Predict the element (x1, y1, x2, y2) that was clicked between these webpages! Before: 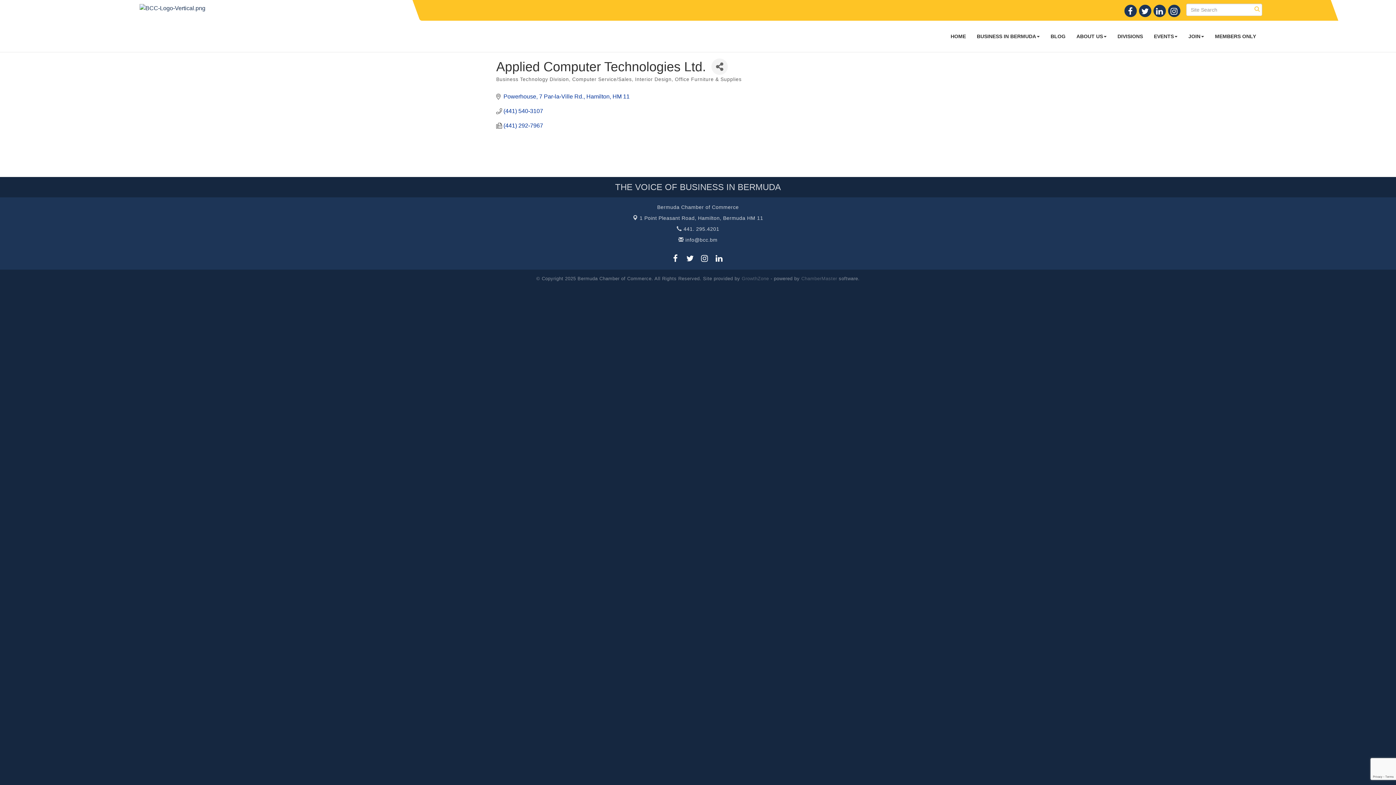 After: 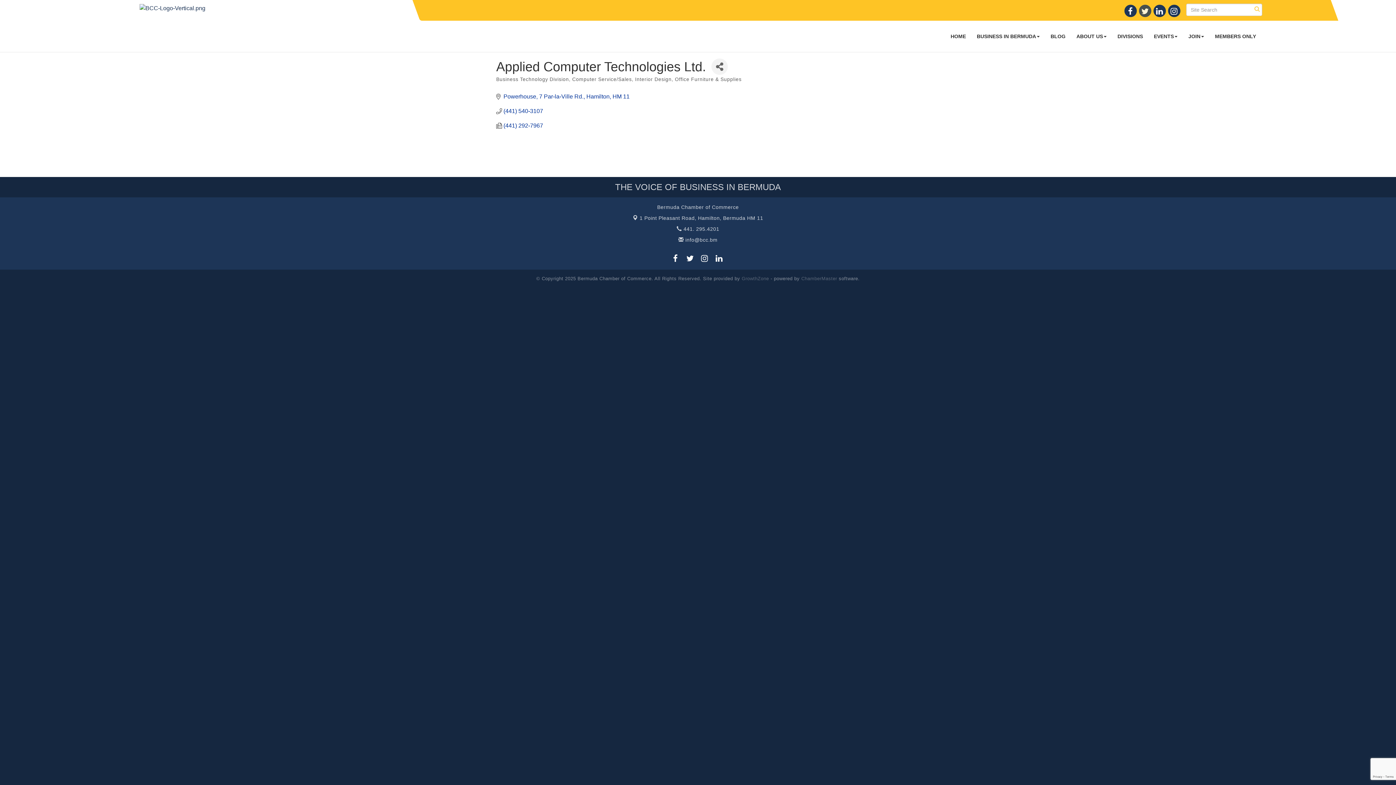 Action: bbox: (1138, 4, 1151, 17)